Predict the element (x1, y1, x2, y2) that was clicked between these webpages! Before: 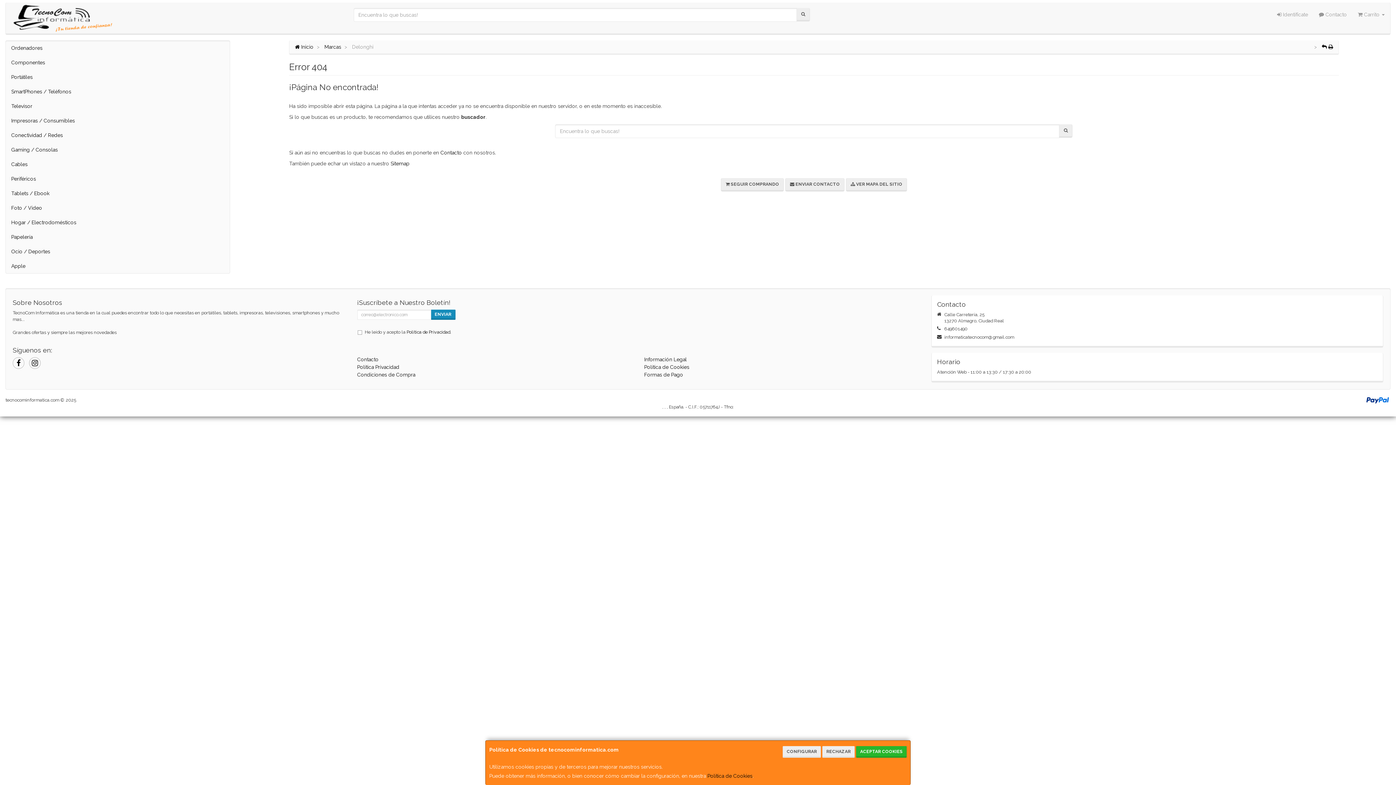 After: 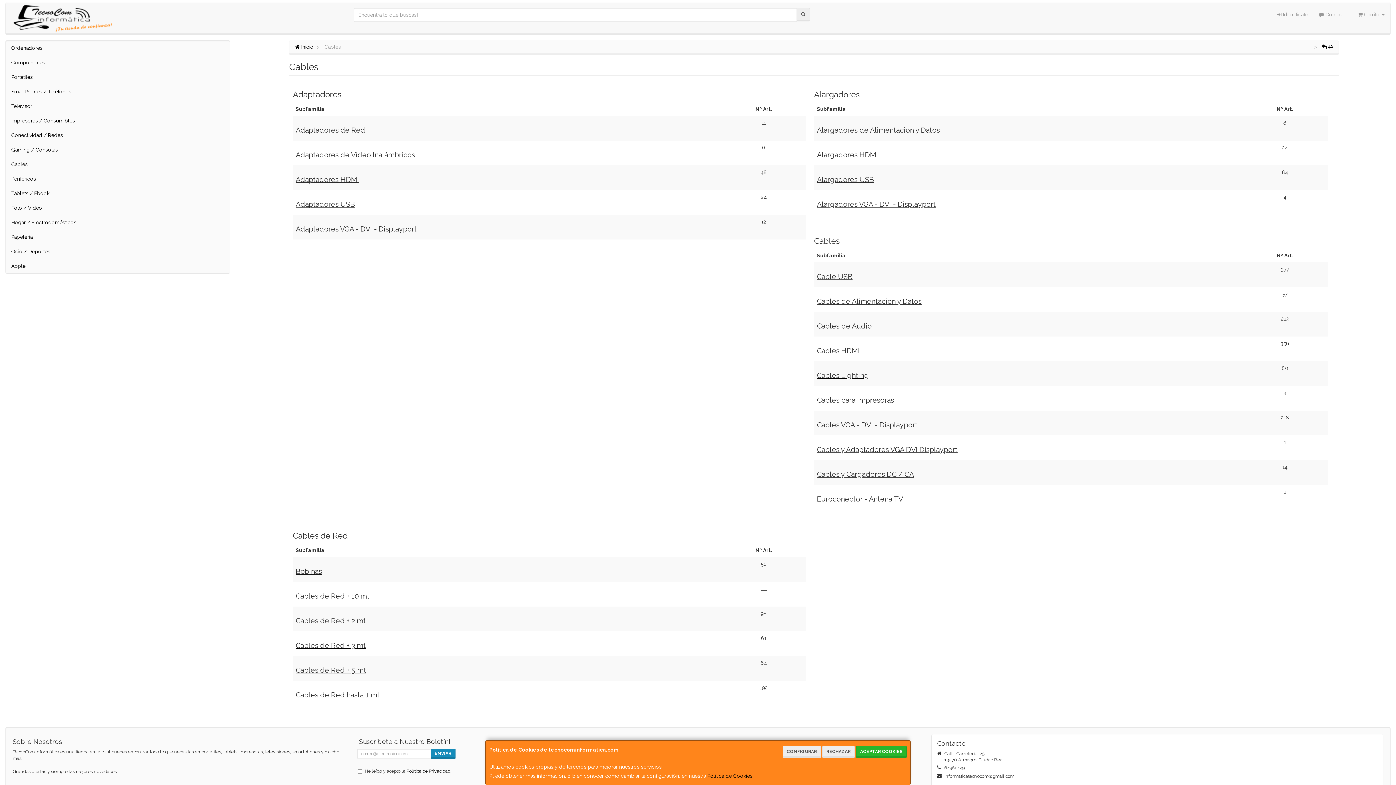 Action: label: Cables bbox: (5, 157, 229, 171)